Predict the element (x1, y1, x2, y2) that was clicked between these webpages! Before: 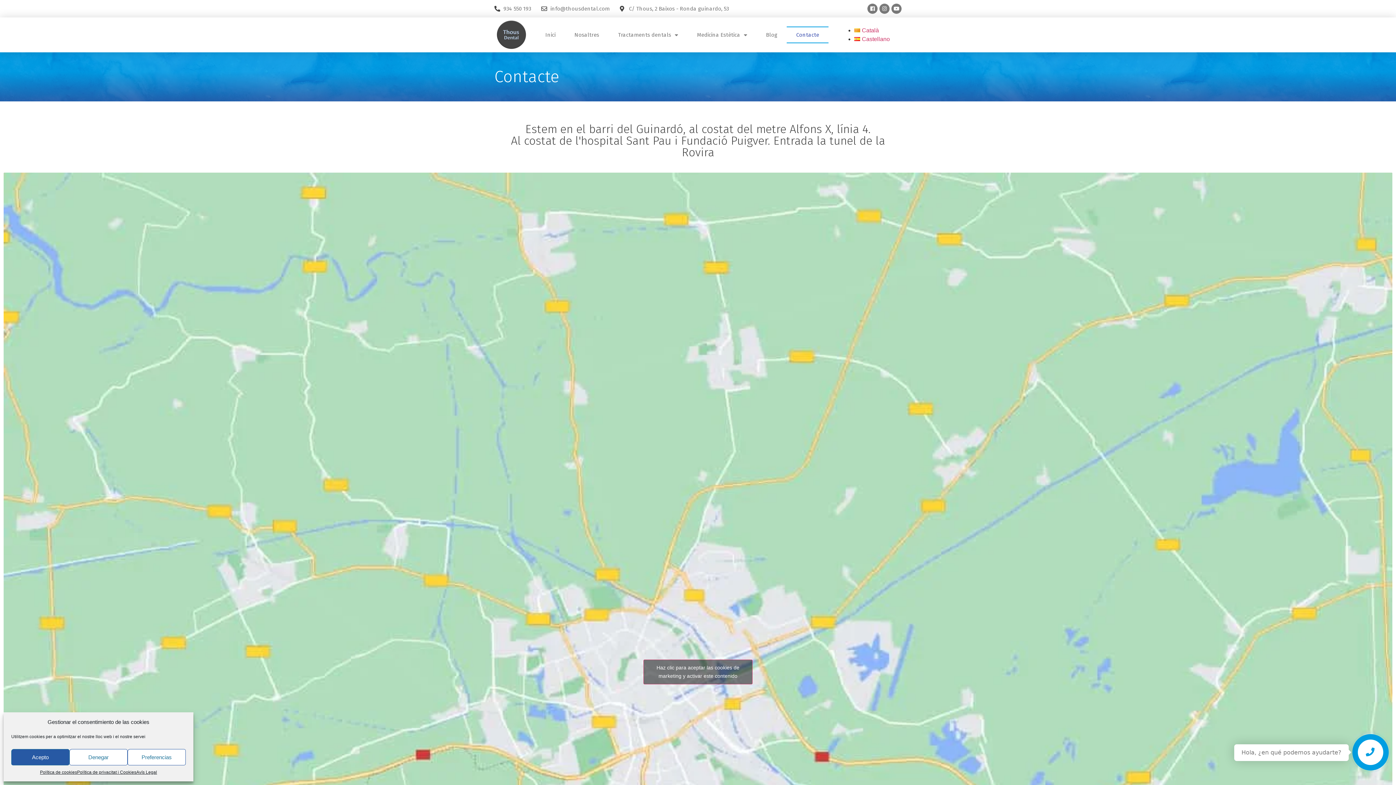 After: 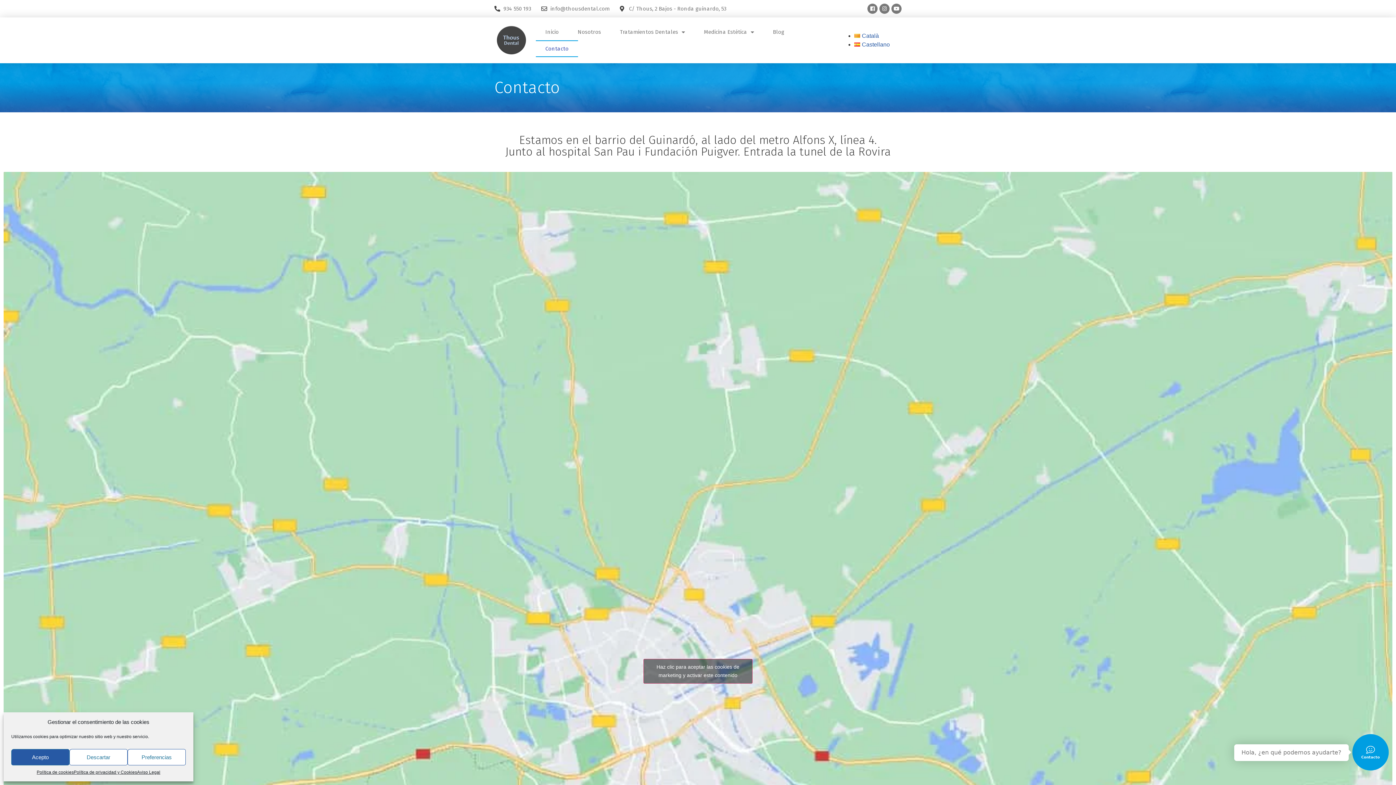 Action: label: Castellano bbox: (854, 36, 890, 42)